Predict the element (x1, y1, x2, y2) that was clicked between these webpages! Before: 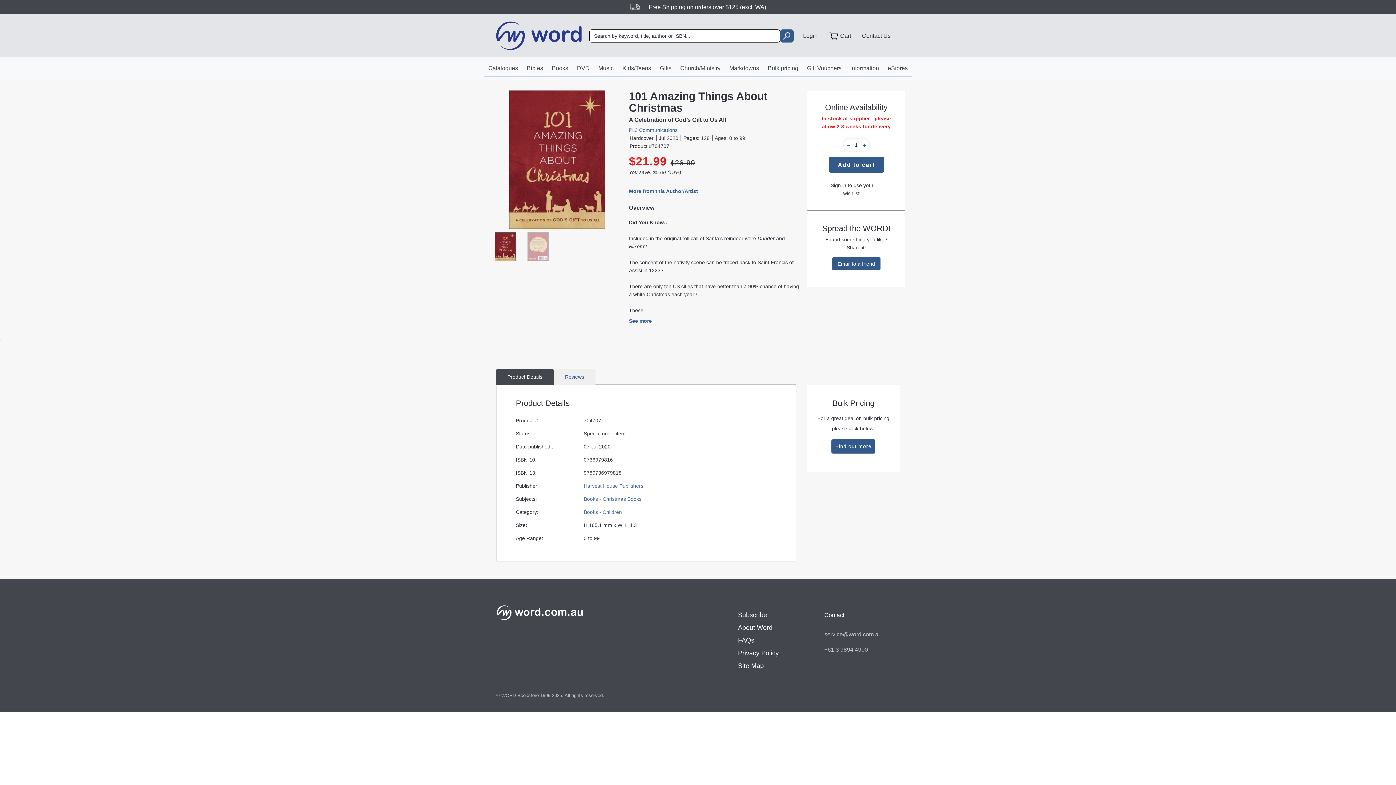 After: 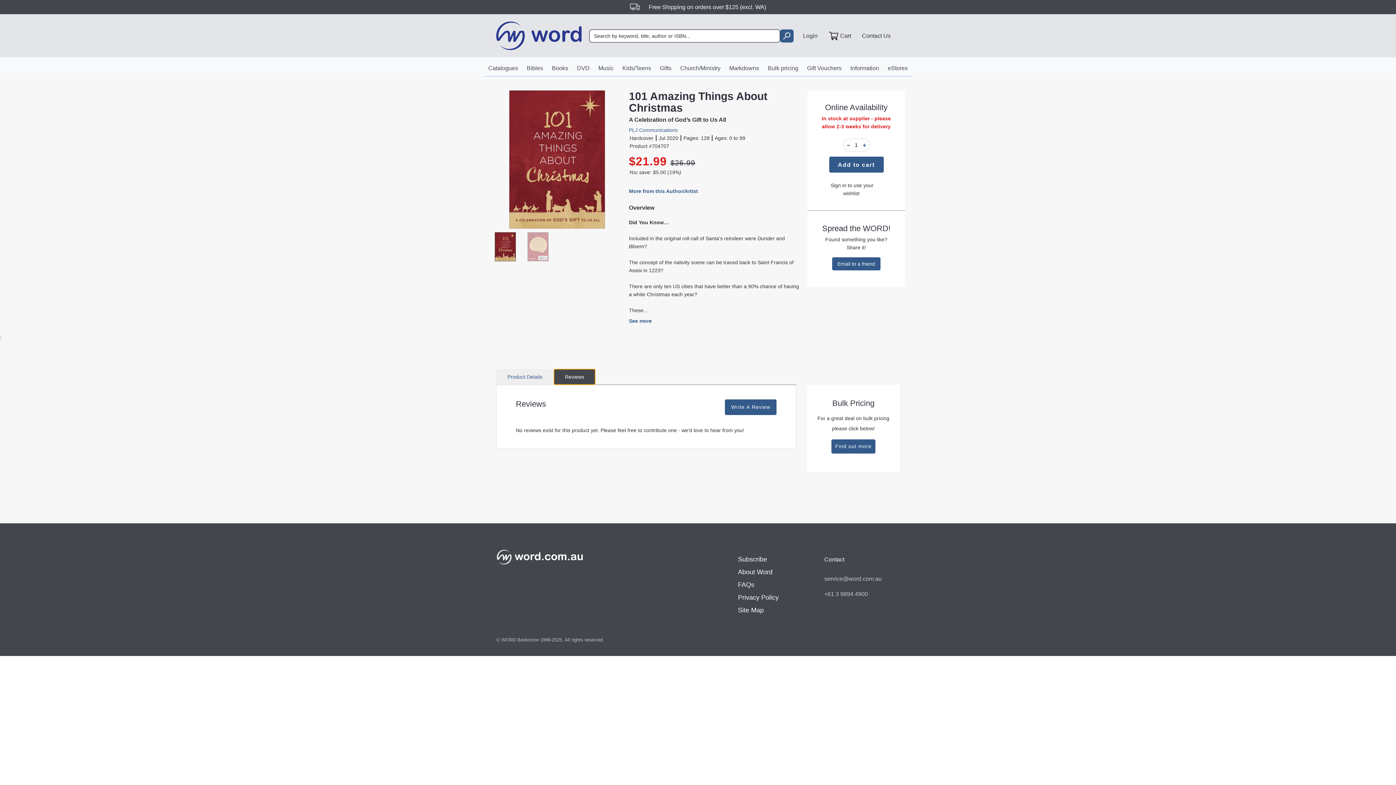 Action: label: Reviews bbox: (553, 369, 595, 385)